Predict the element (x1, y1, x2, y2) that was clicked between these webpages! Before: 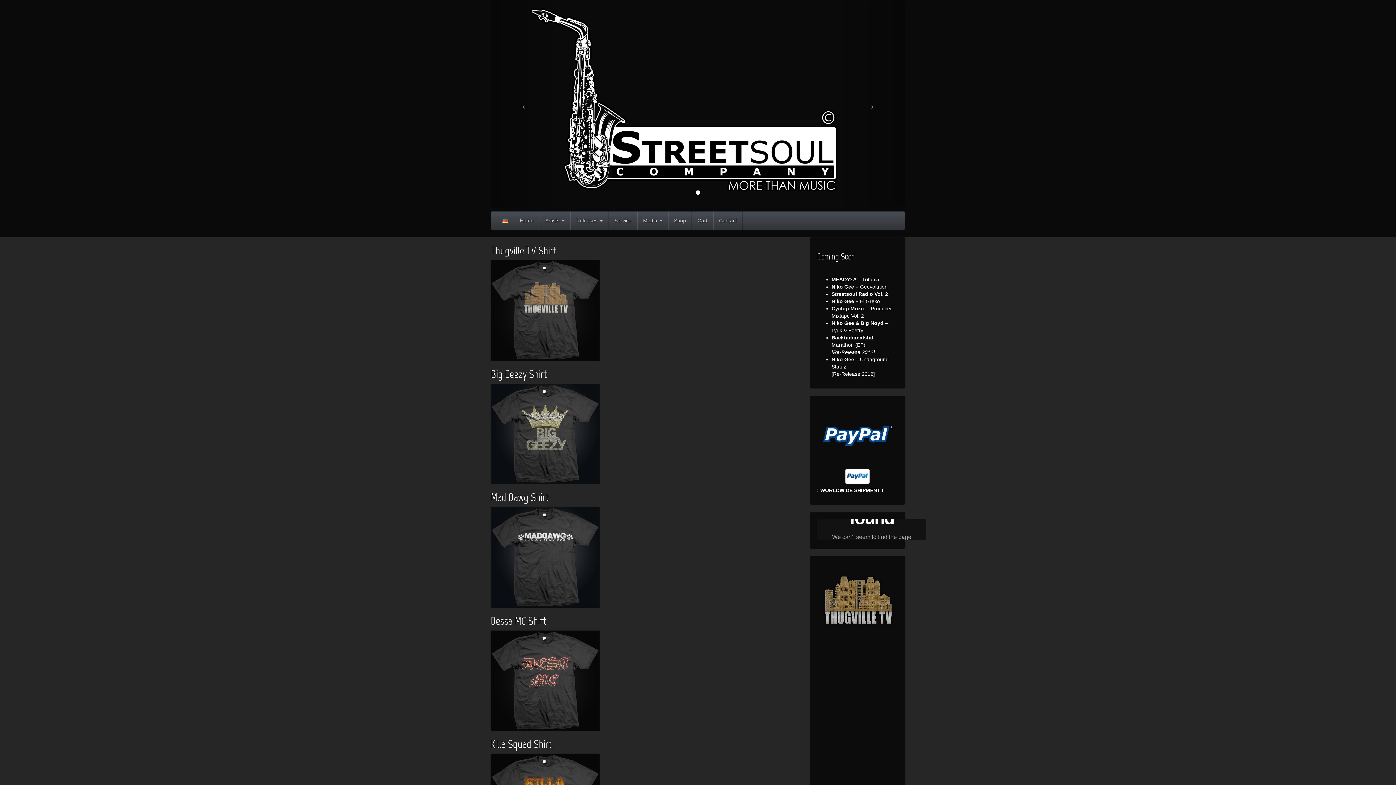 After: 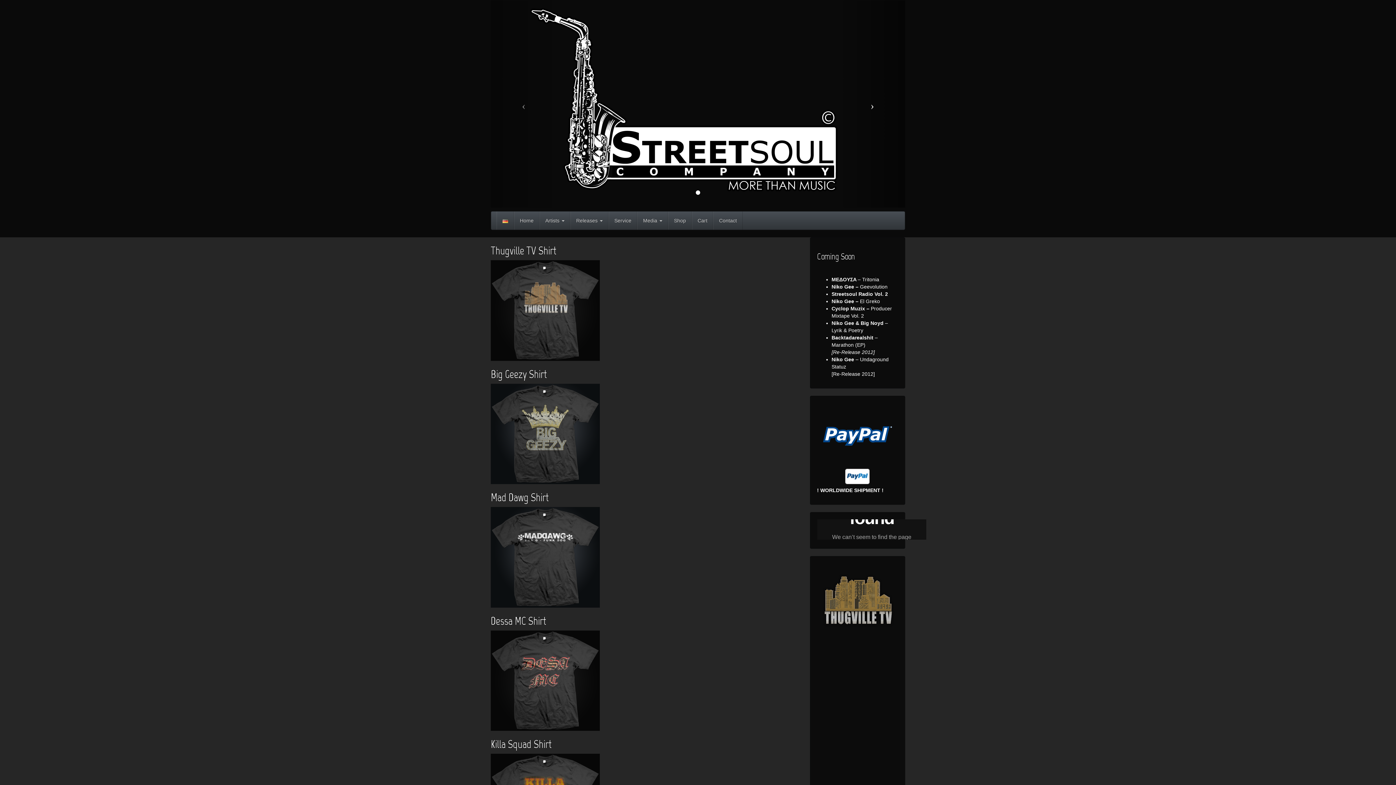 Action: bbox: (843, 0, 905, 207)